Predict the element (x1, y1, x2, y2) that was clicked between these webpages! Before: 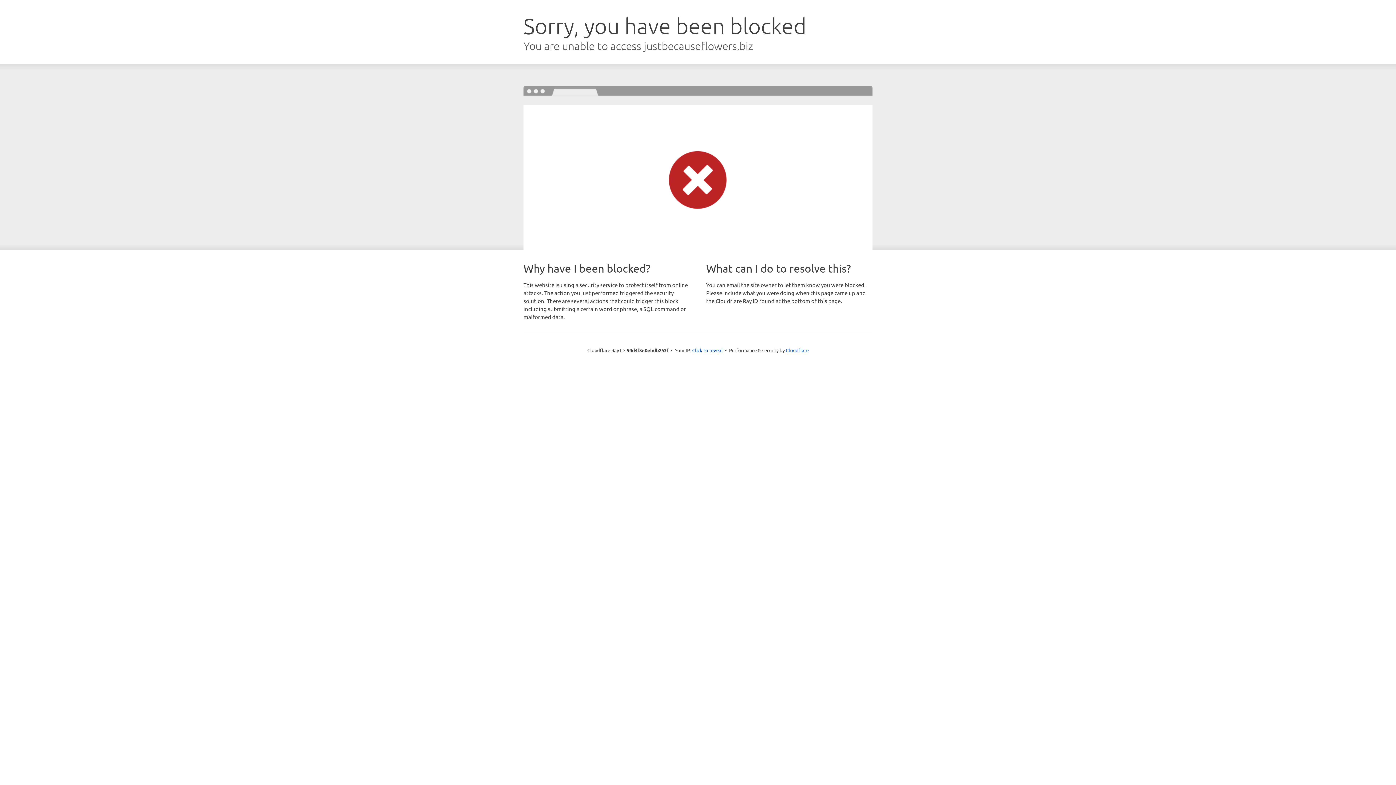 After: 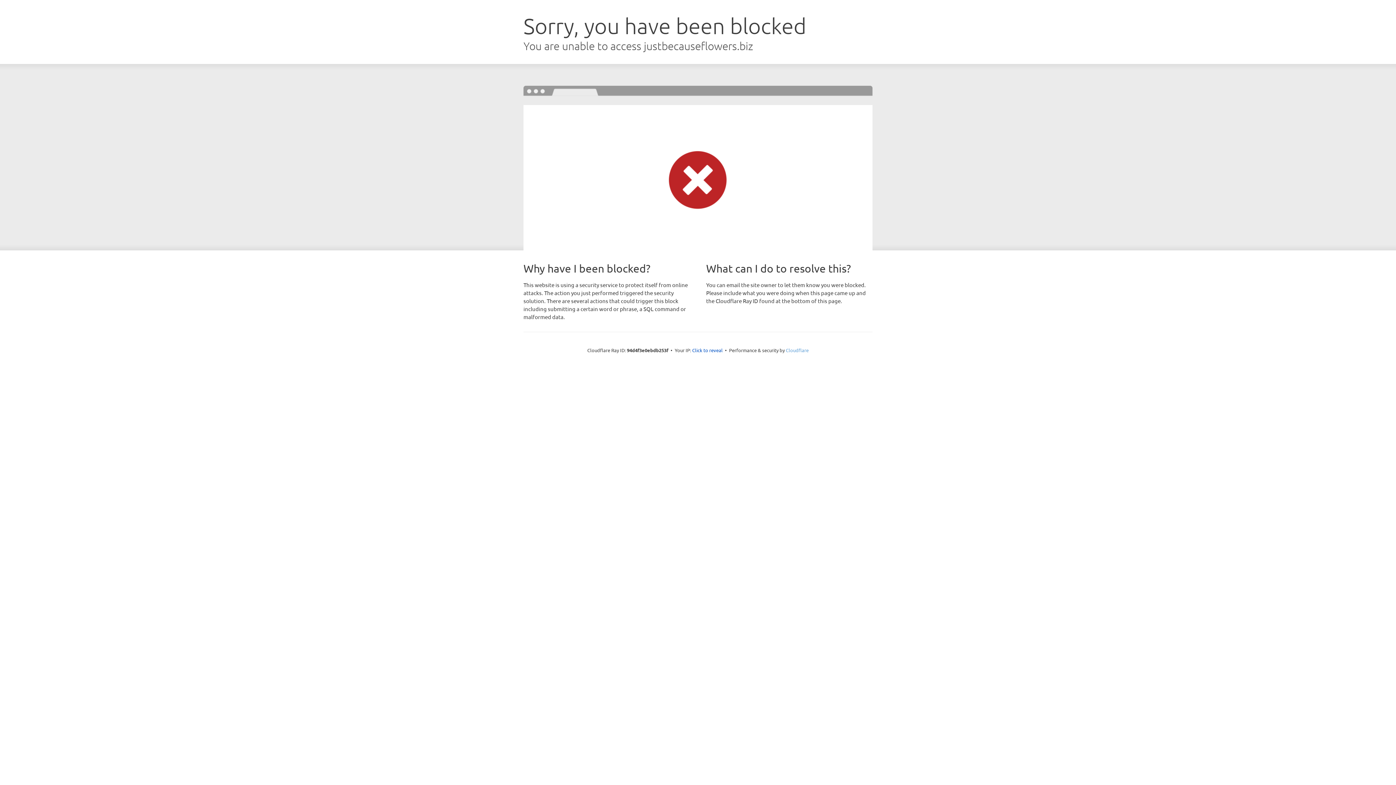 Action: label: Cloudflare bbox: (786, 347, 808, 353)